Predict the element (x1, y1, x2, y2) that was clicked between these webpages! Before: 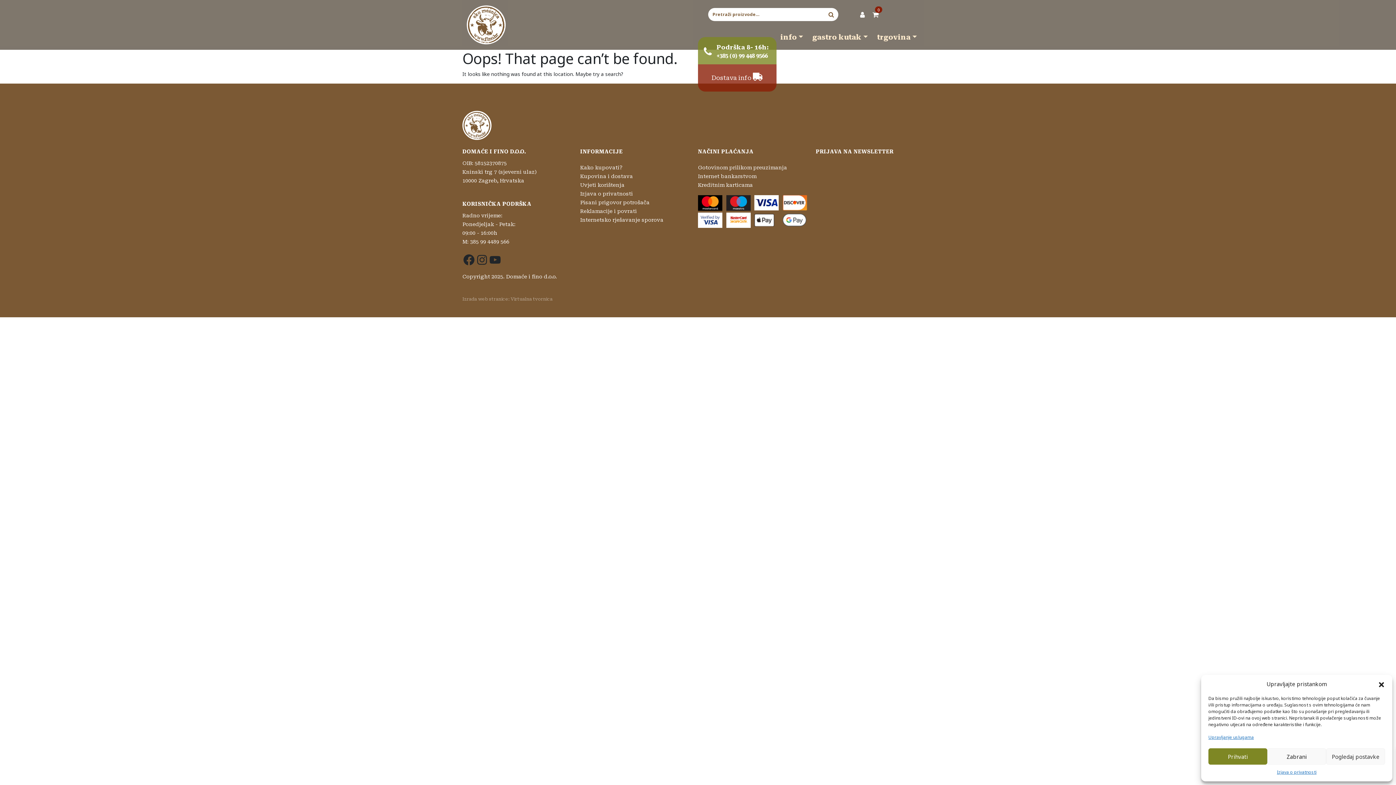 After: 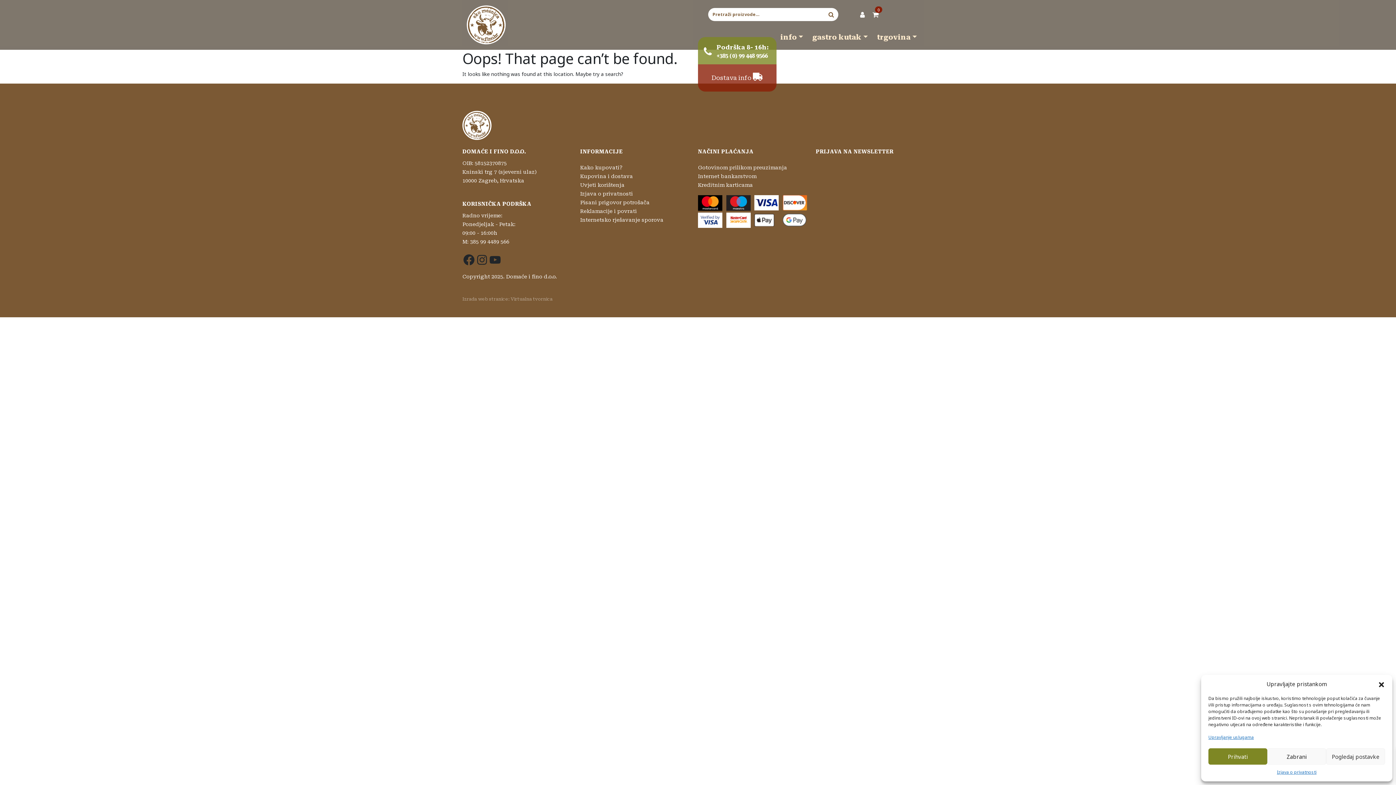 Action: bbox: (698, 212, 725, 227)